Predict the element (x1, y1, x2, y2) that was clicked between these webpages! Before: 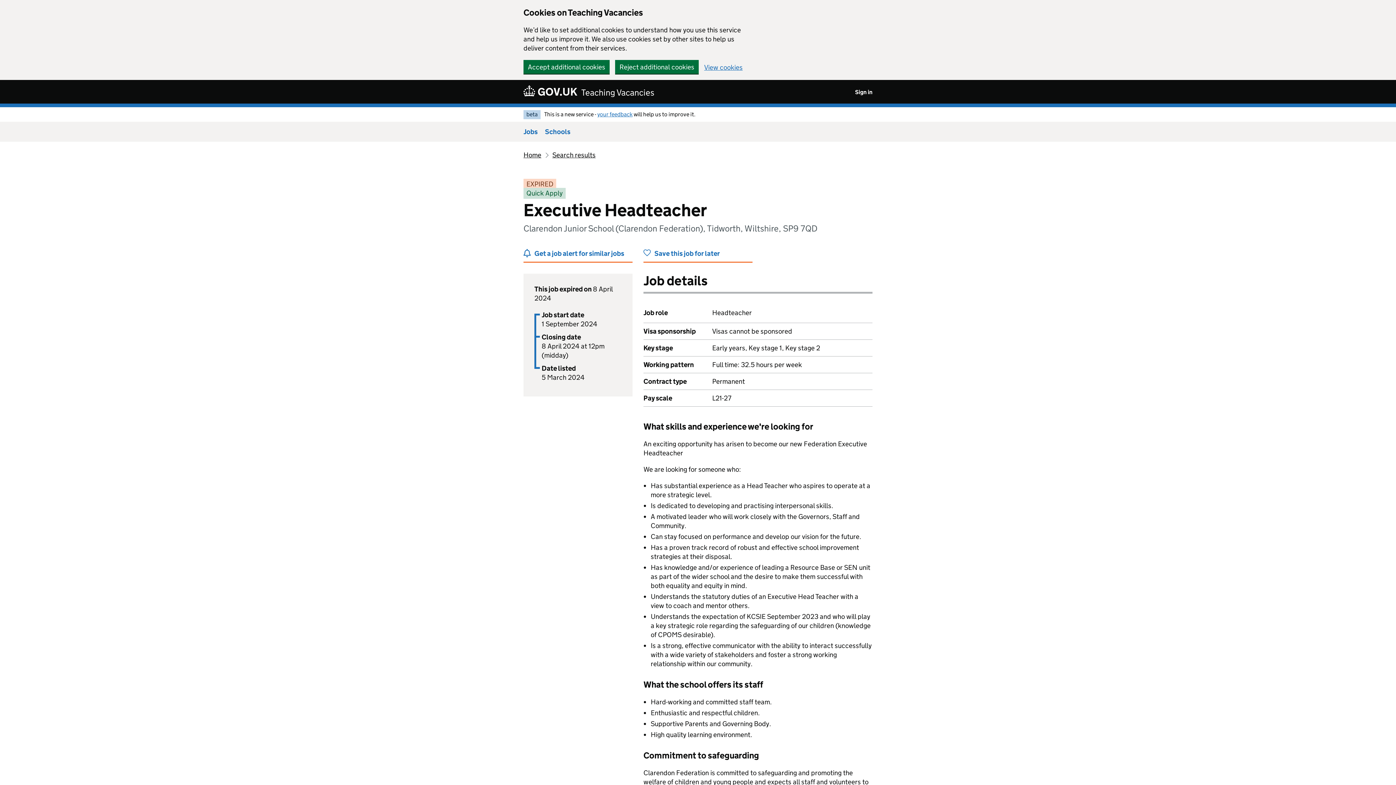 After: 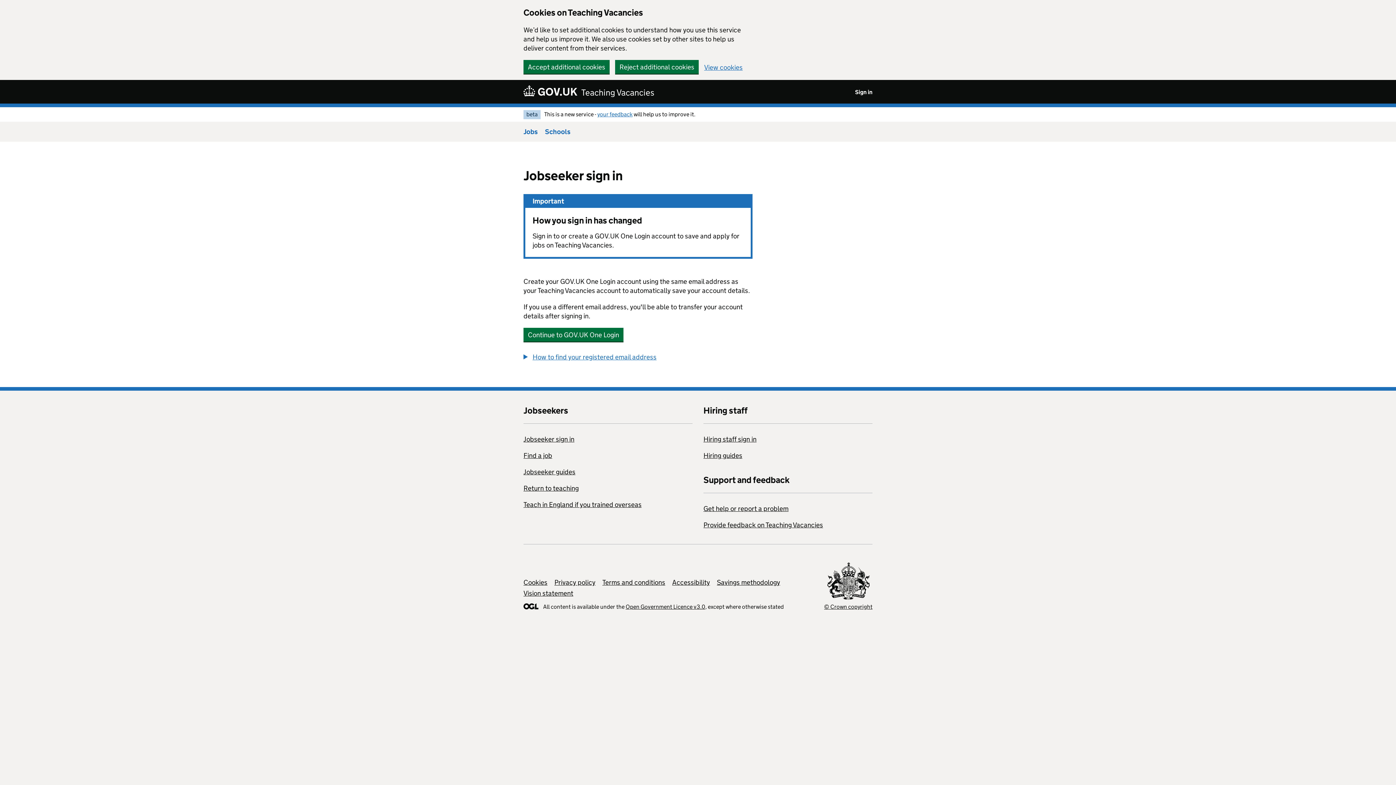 Action: bbox: (643, 248, 752, 262) label: Save this job for later